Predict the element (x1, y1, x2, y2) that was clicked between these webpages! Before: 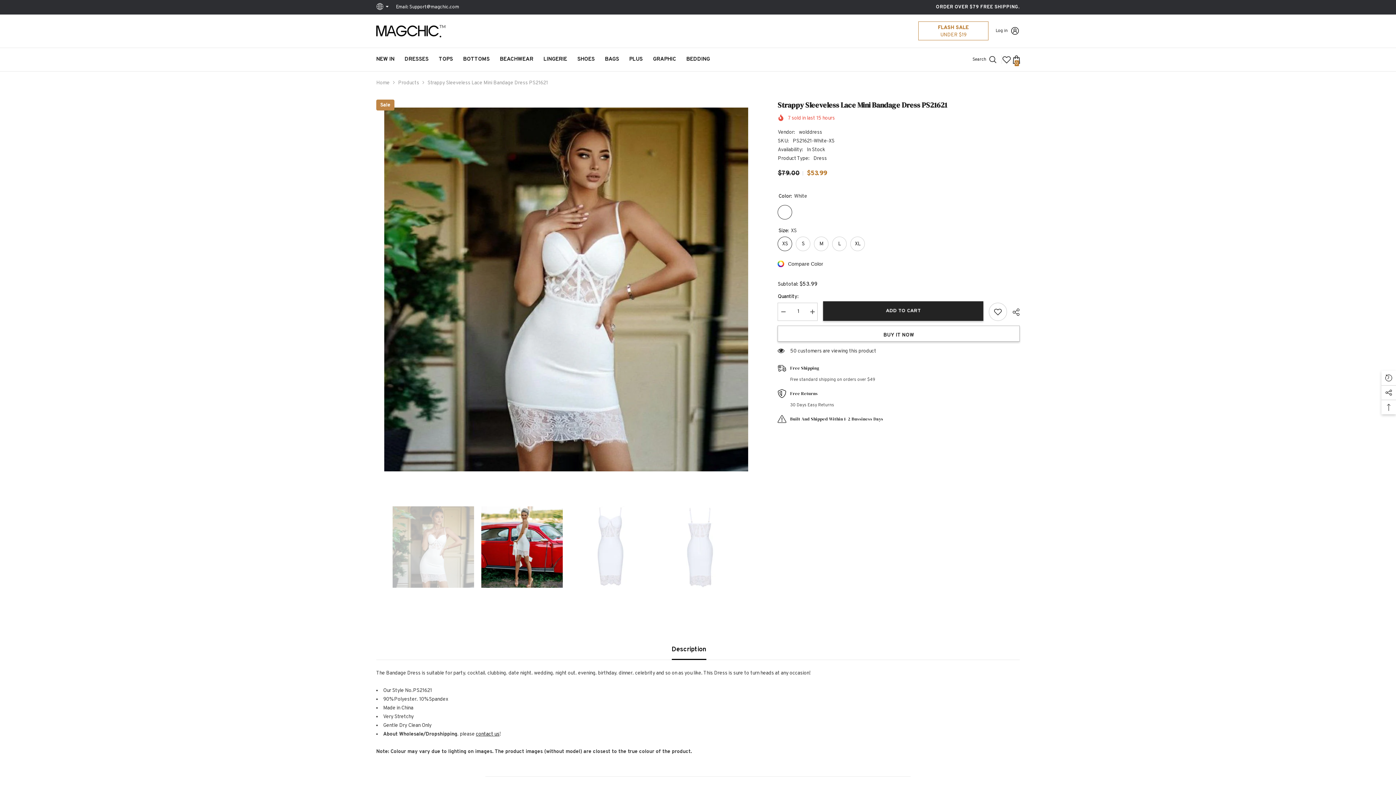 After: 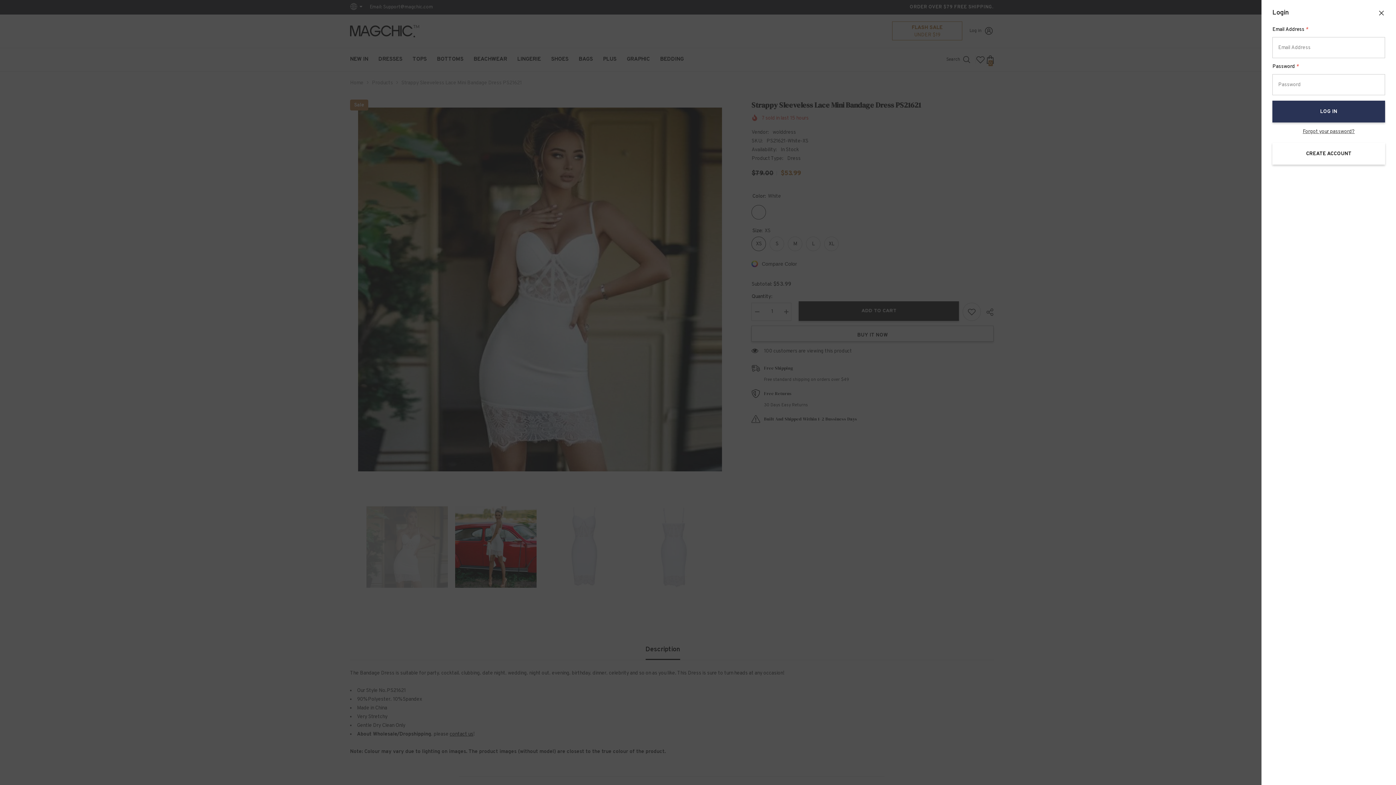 Action: label: Log in bbox: (996, 26, 1020, 35)